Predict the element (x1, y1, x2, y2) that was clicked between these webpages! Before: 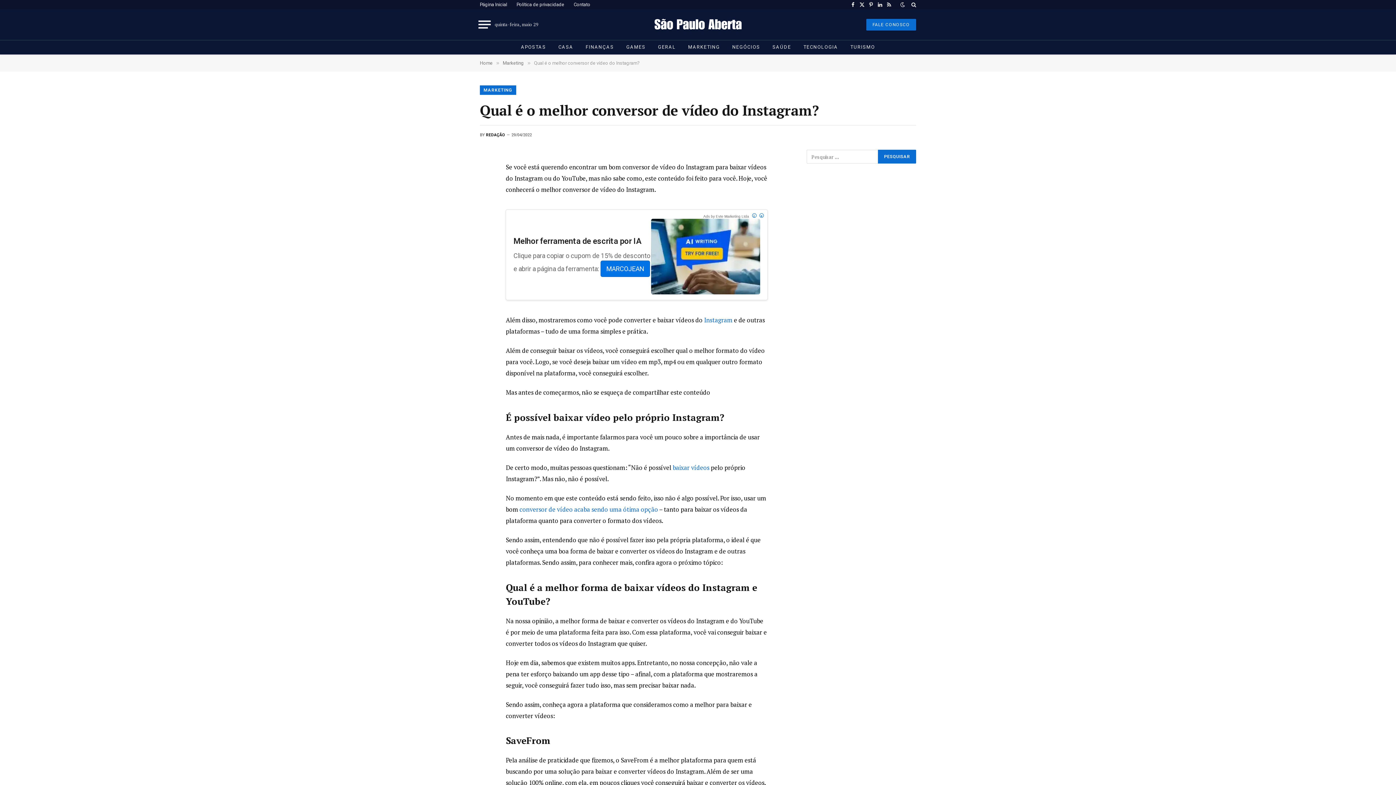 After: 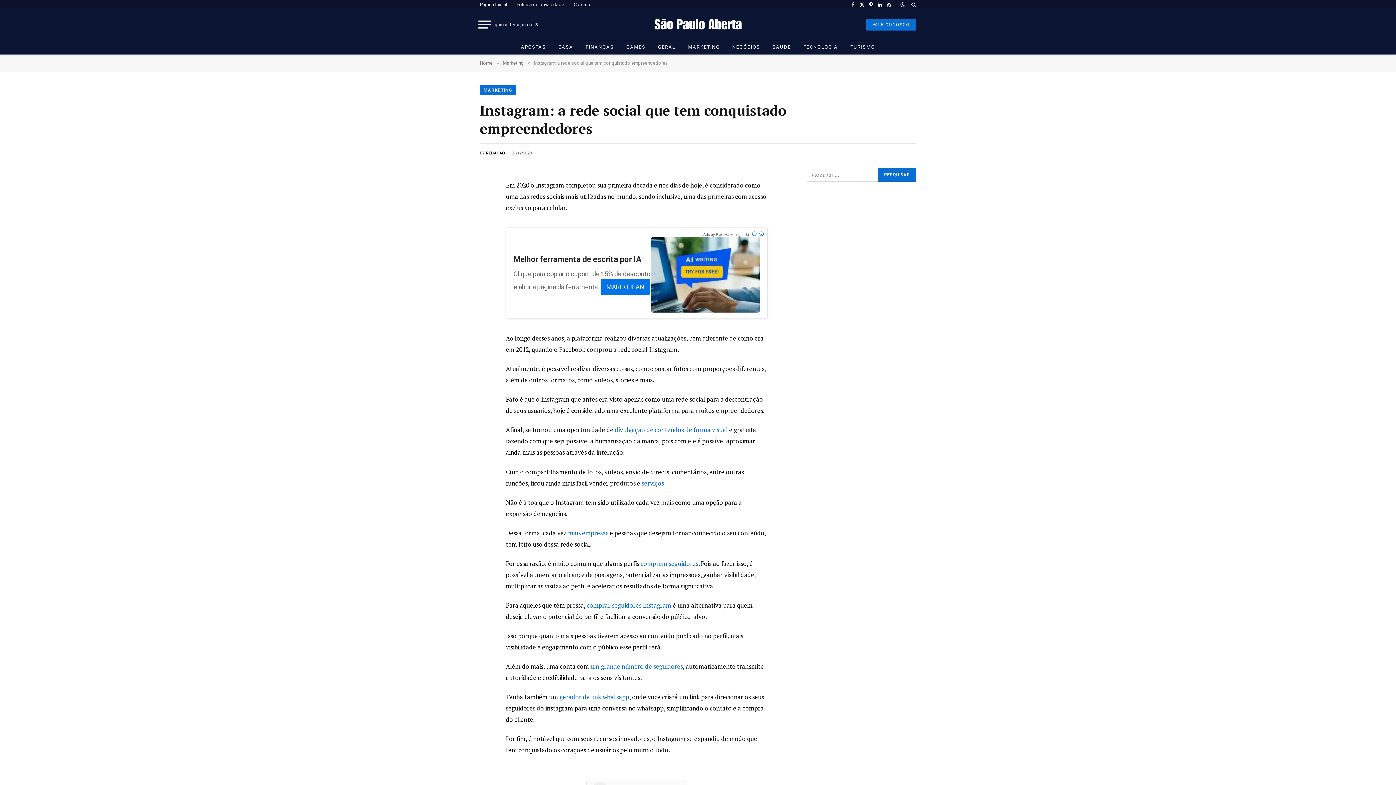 Action: bbox: (704, 316, 732, 324) label: Instagram